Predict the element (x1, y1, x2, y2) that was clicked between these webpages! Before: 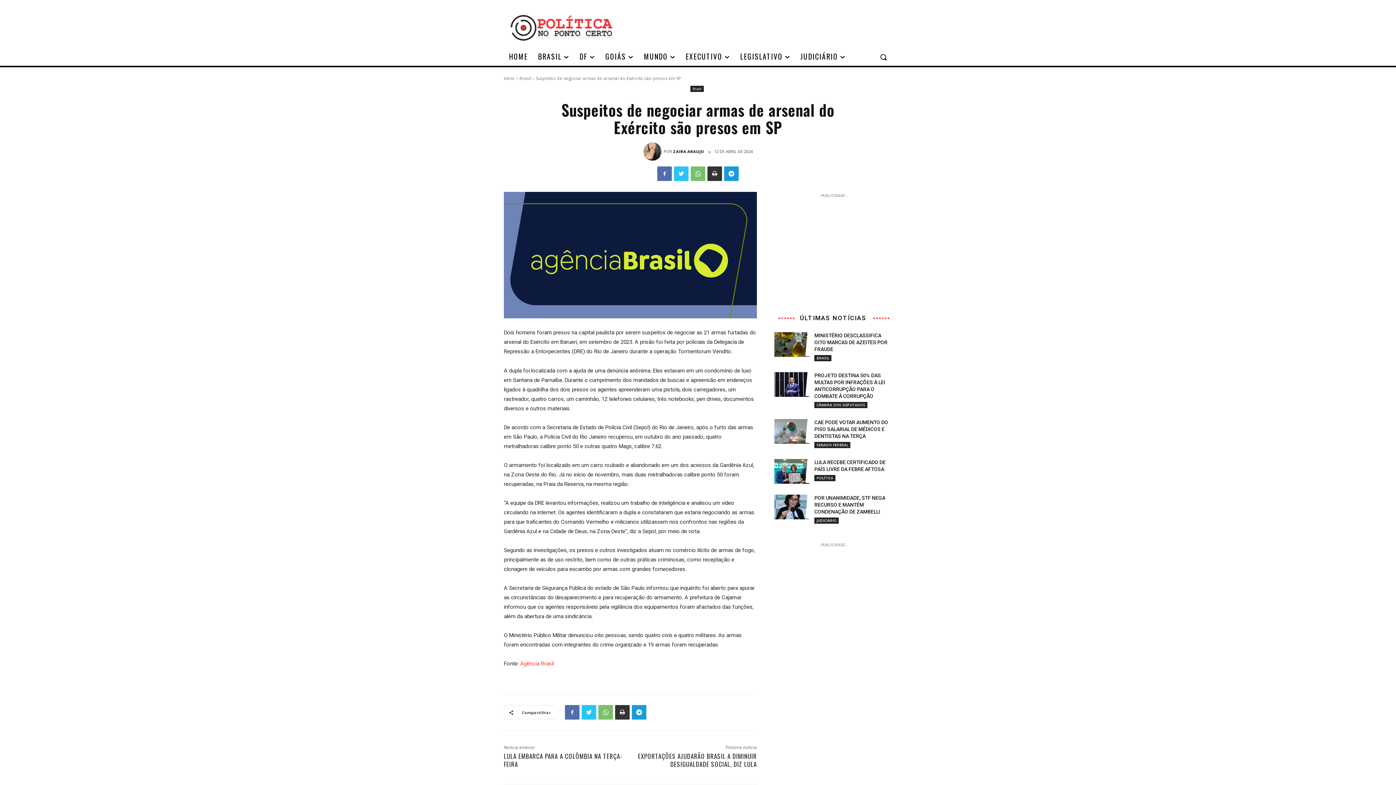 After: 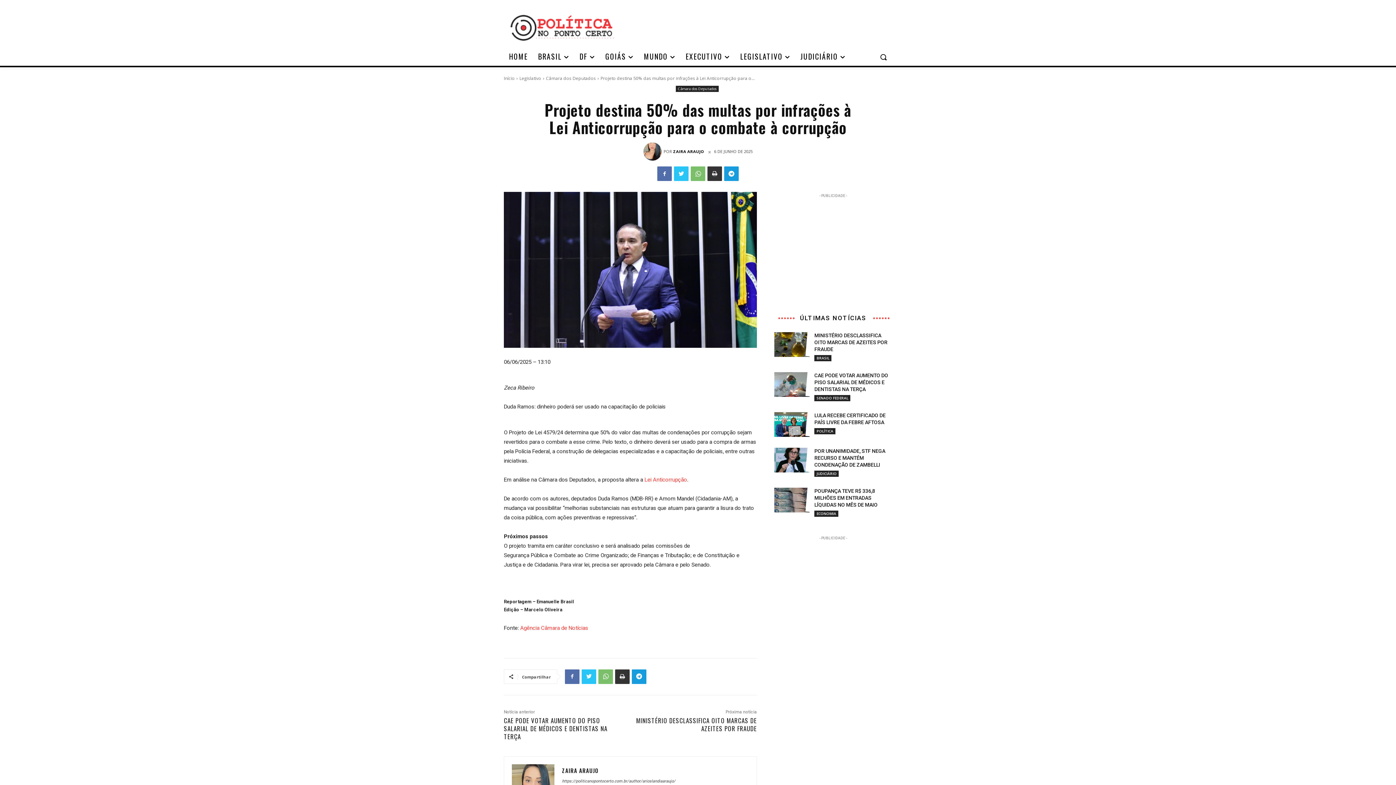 Action: bbox: (774, 372, 809, 397)